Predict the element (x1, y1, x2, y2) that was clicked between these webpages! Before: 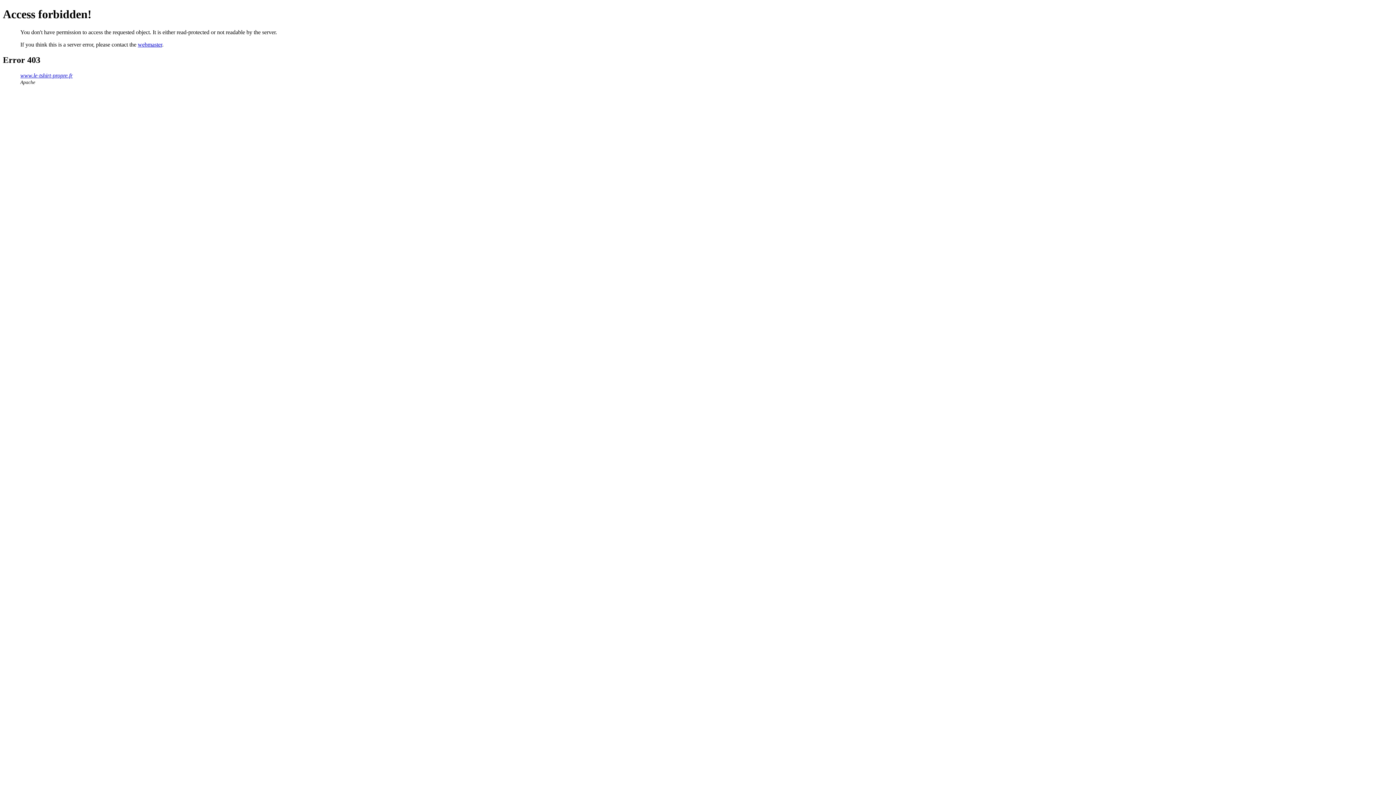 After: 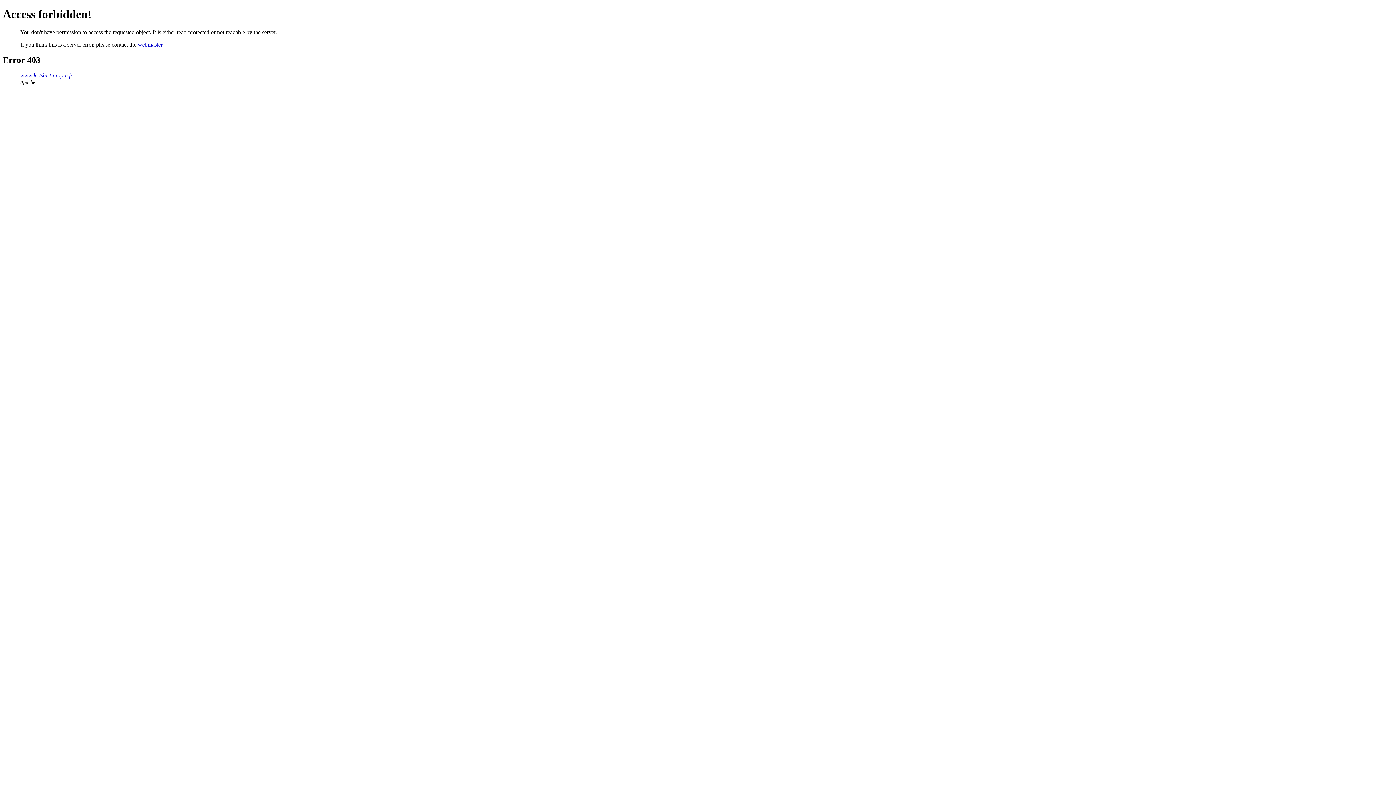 Action: label: webmaster bbox: (137, 41, 162, 47)